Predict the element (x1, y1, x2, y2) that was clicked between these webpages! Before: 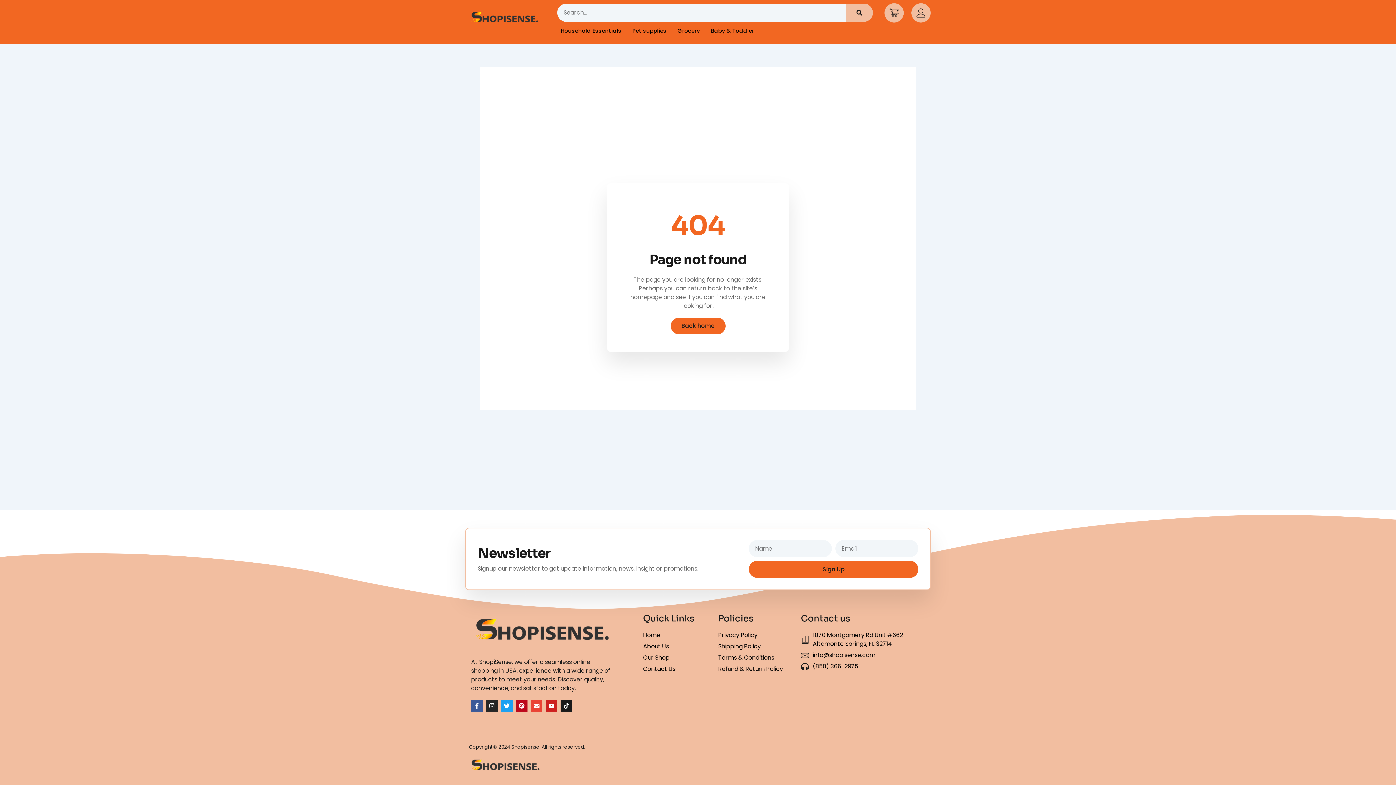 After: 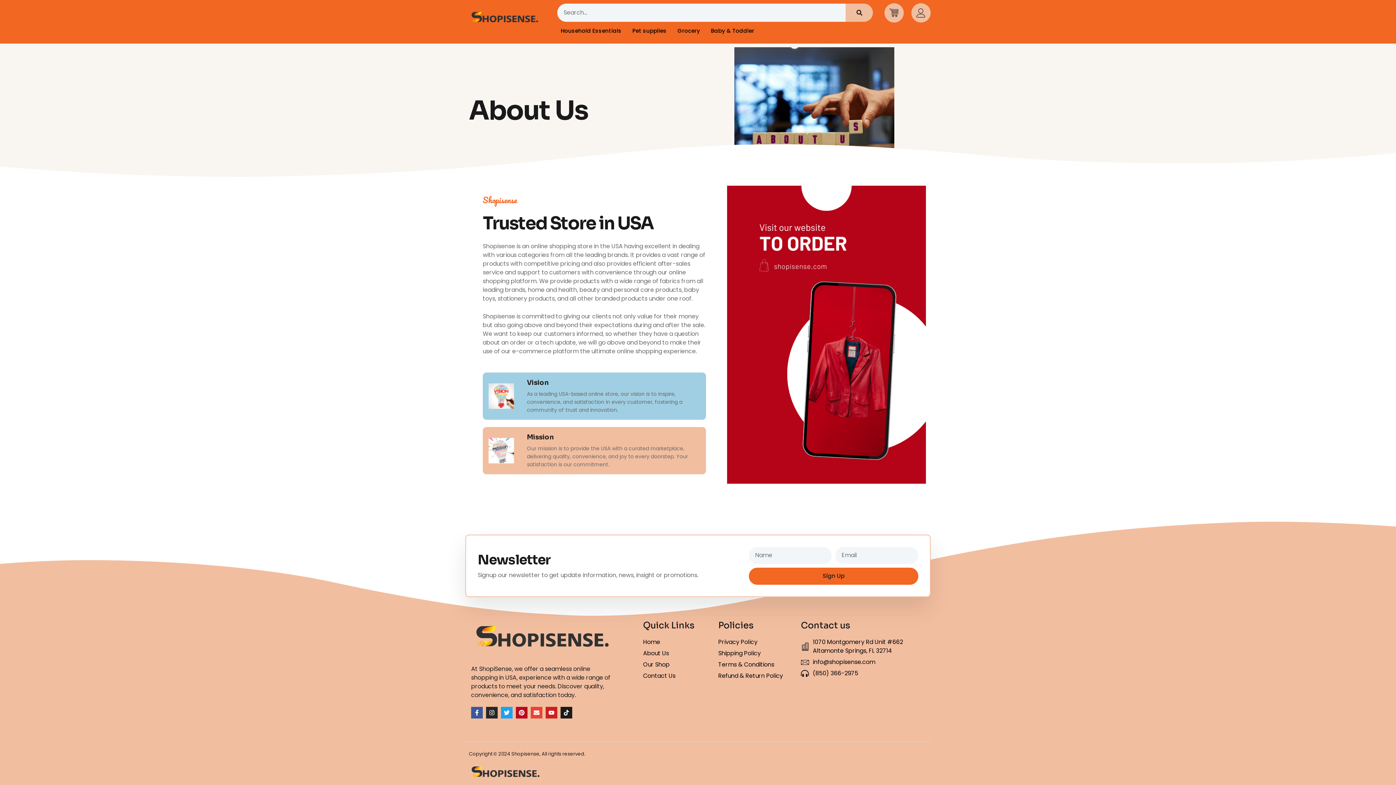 Action: bbox: (643, 642, 706, 651) label: About Us